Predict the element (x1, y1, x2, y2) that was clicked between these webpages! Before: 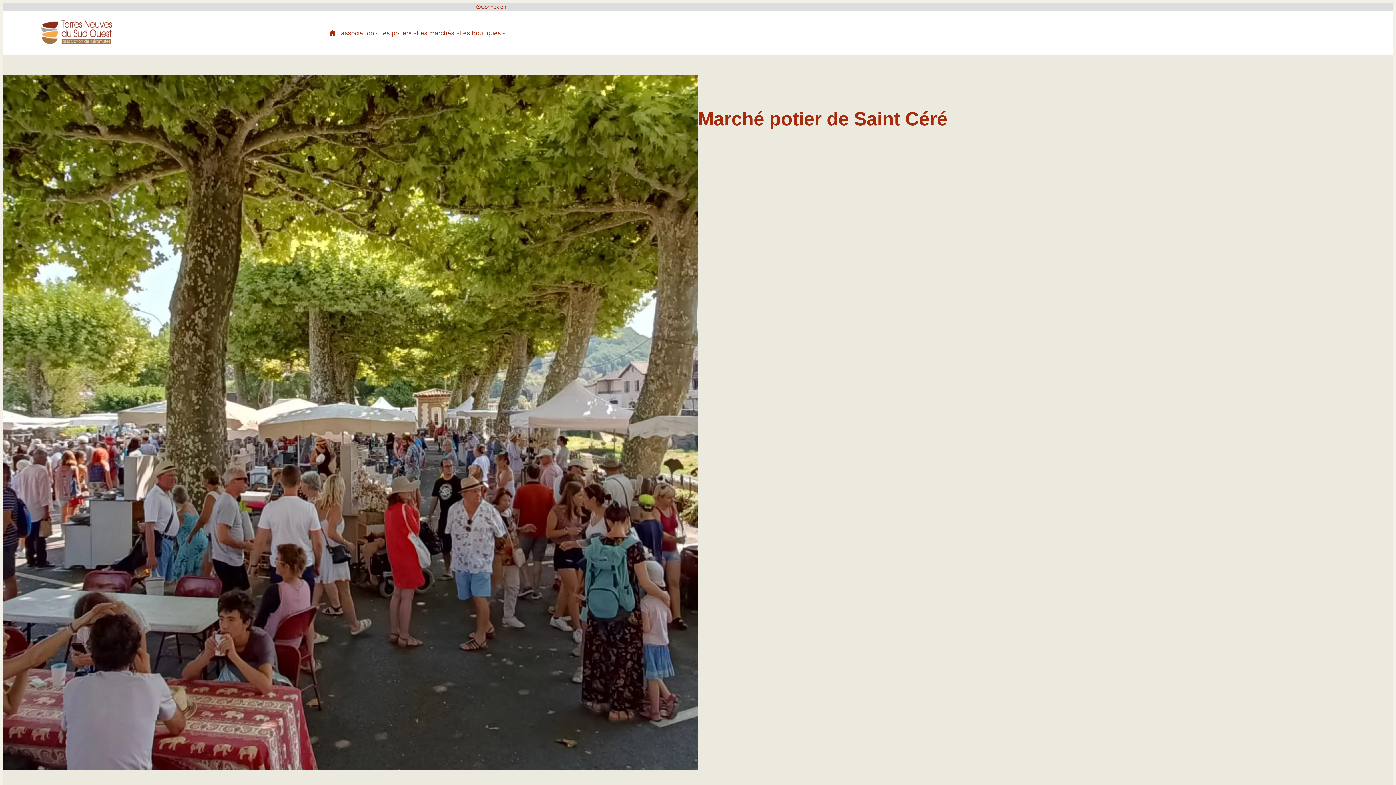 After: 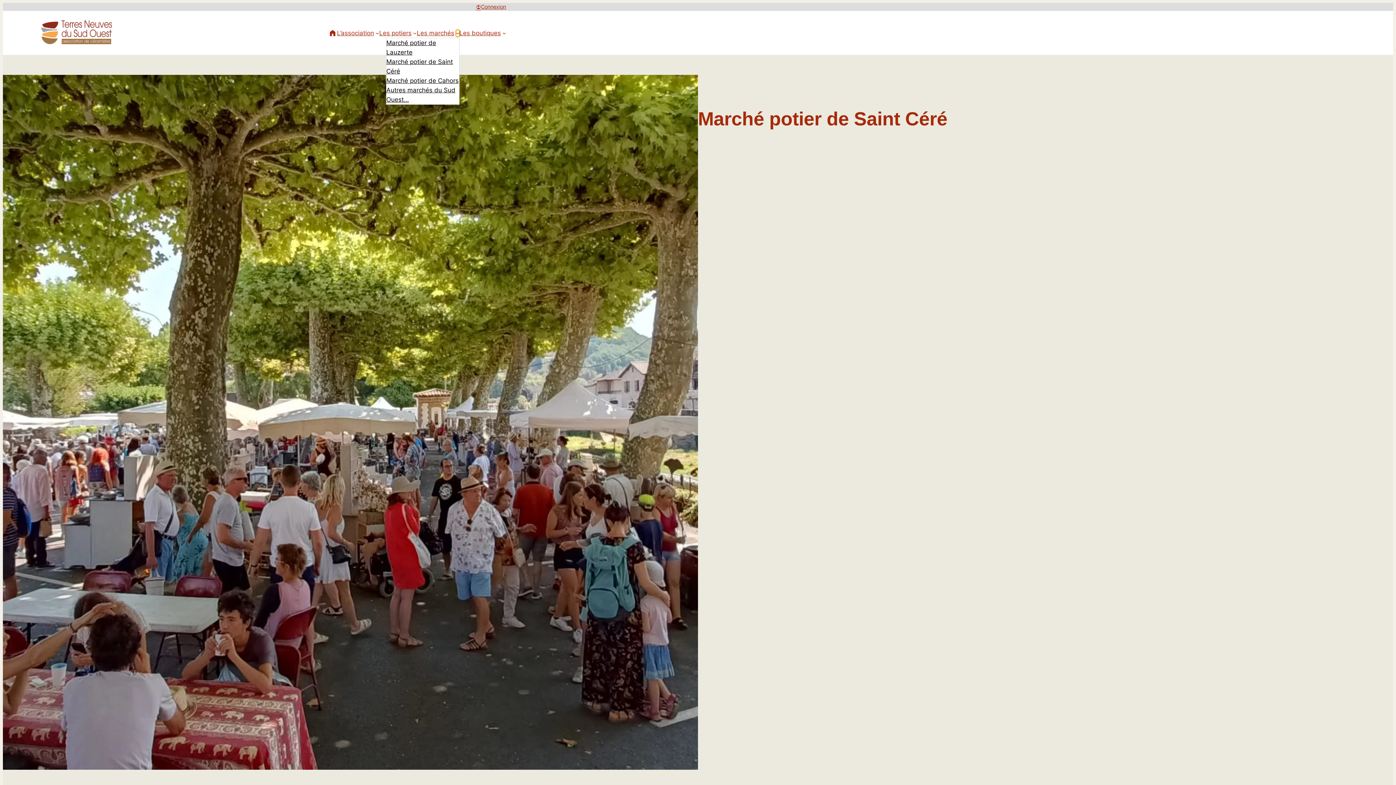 Action: bbox: (455, 31, 459, 34) label: Sous-menu Les marchés